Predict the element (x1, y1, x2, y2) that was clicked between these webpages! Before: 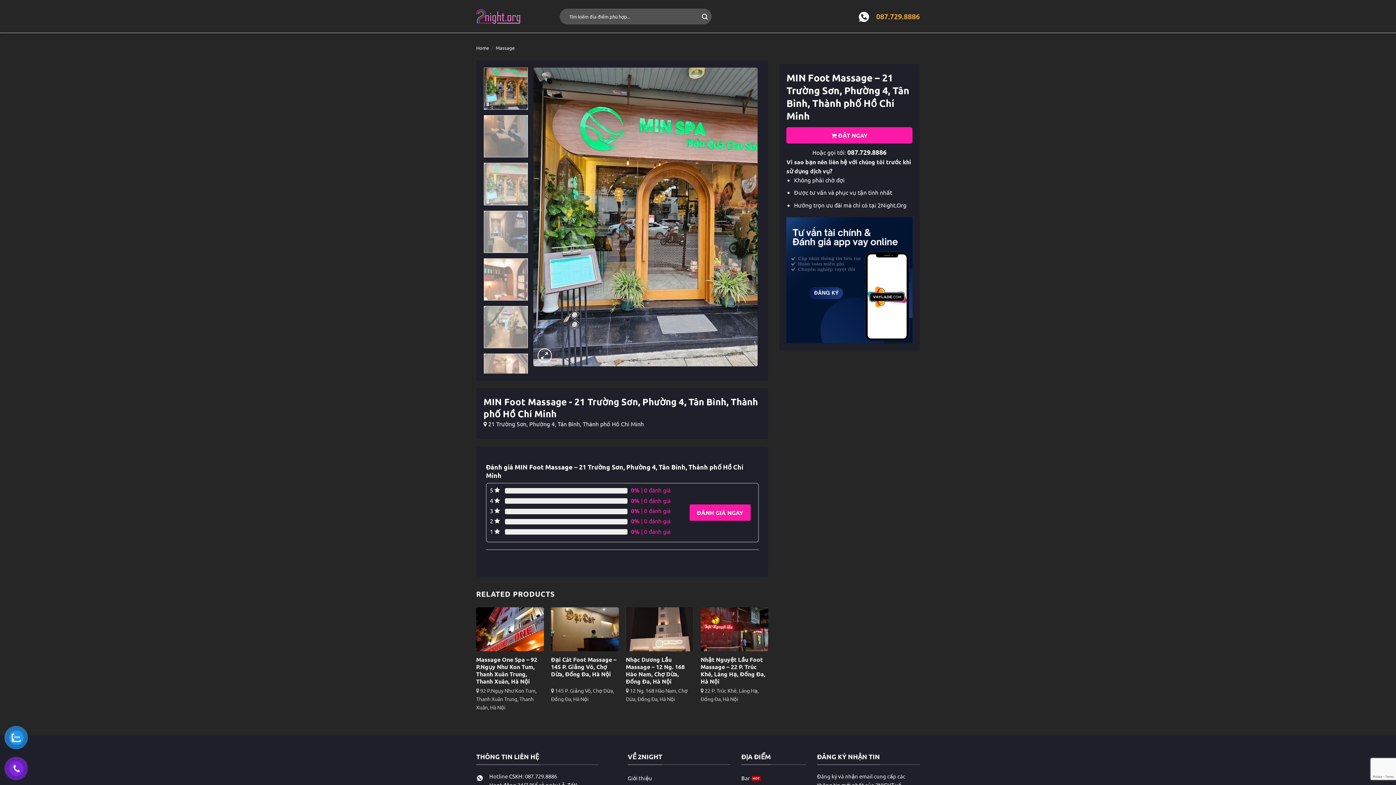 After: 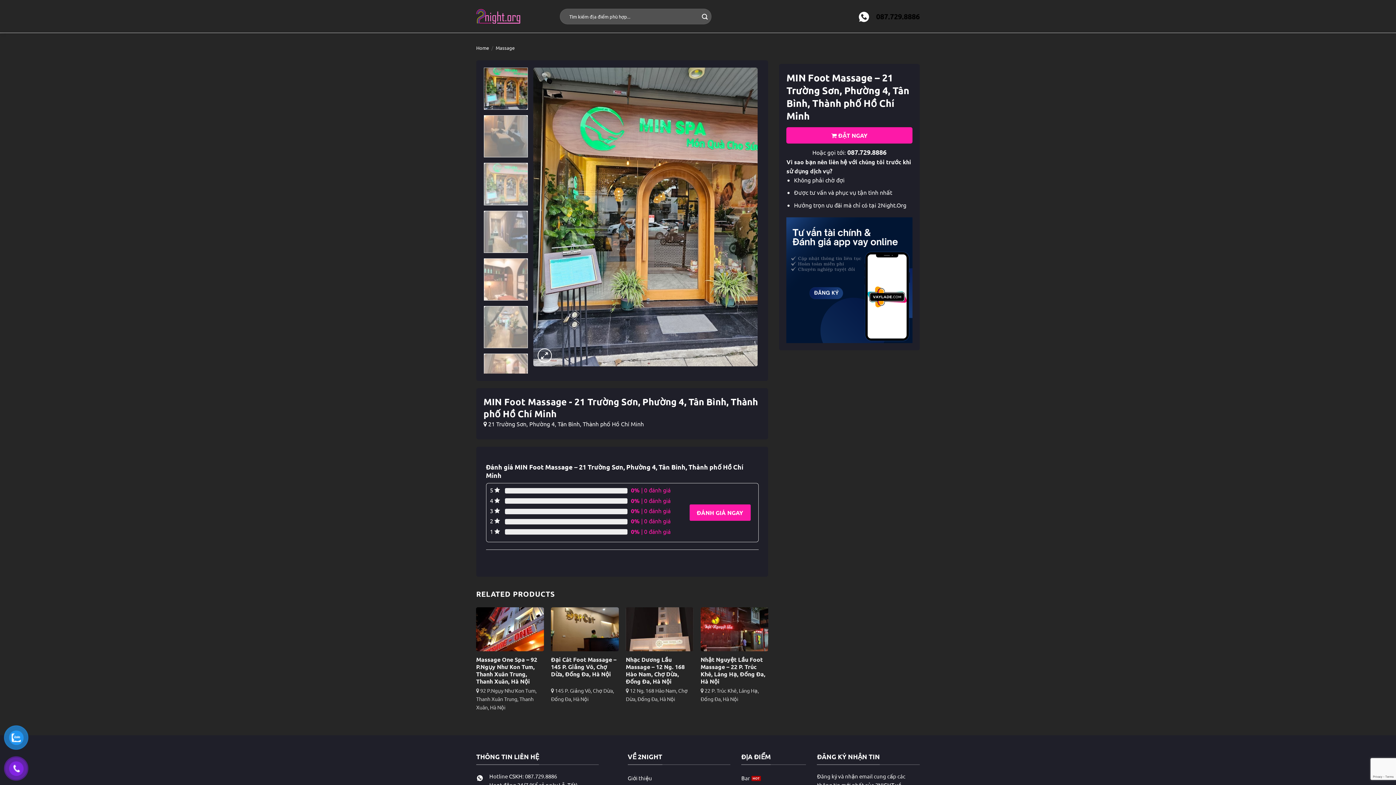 Action: label: 087.729.8886 bbox: (876, 11, 920, 21)